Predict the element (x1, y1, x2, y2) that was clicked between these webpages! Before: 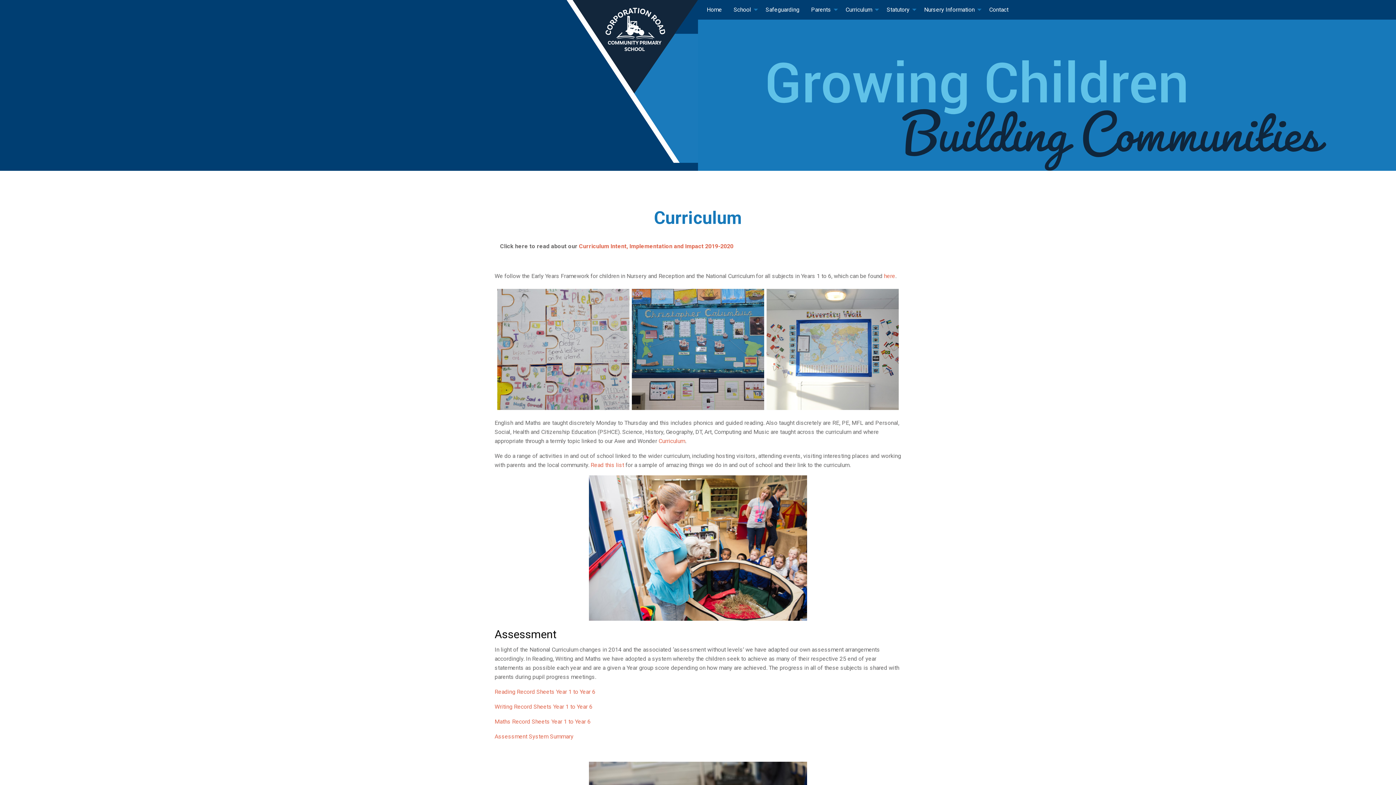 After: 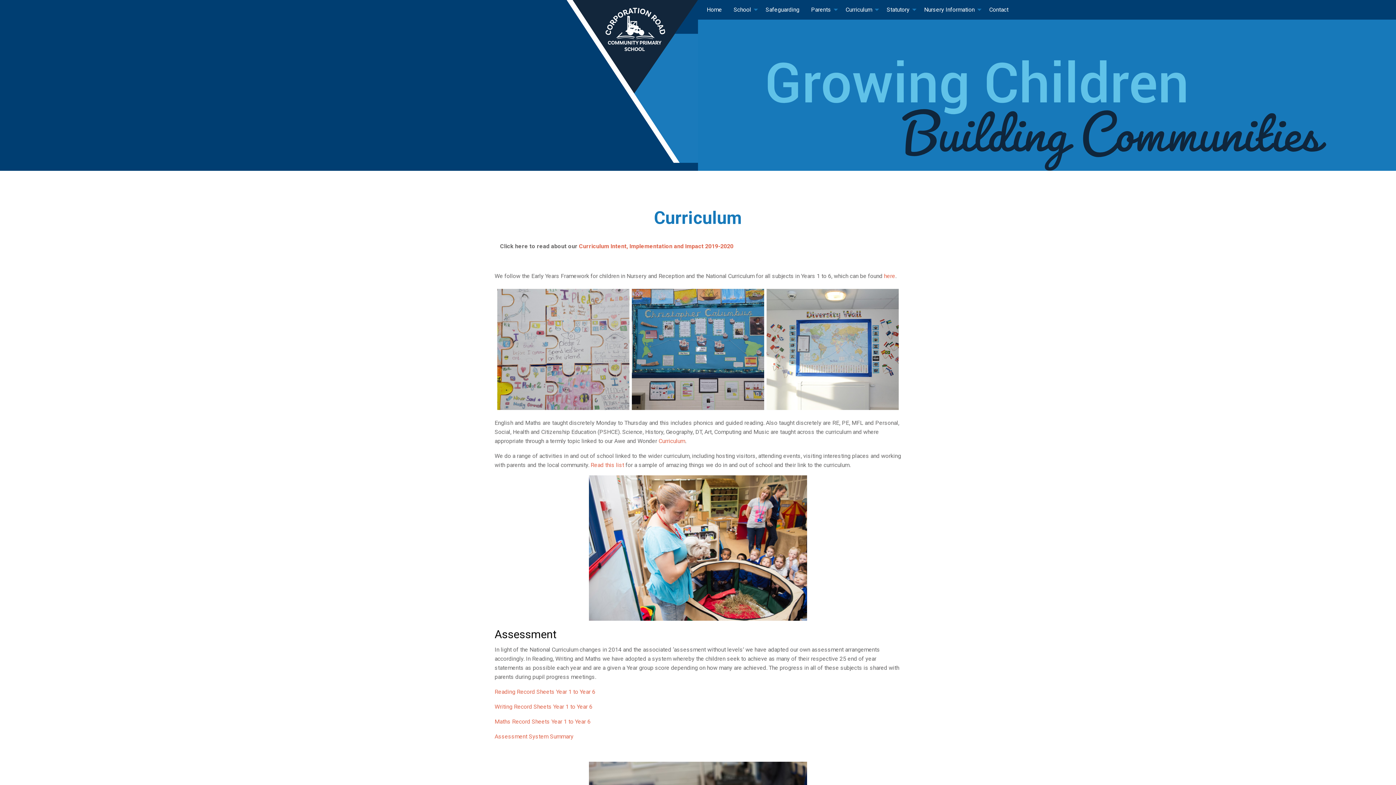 Action: bbox: (494, 703, 592, 710) label: Writing Record Sheets Year 1 to Year 6